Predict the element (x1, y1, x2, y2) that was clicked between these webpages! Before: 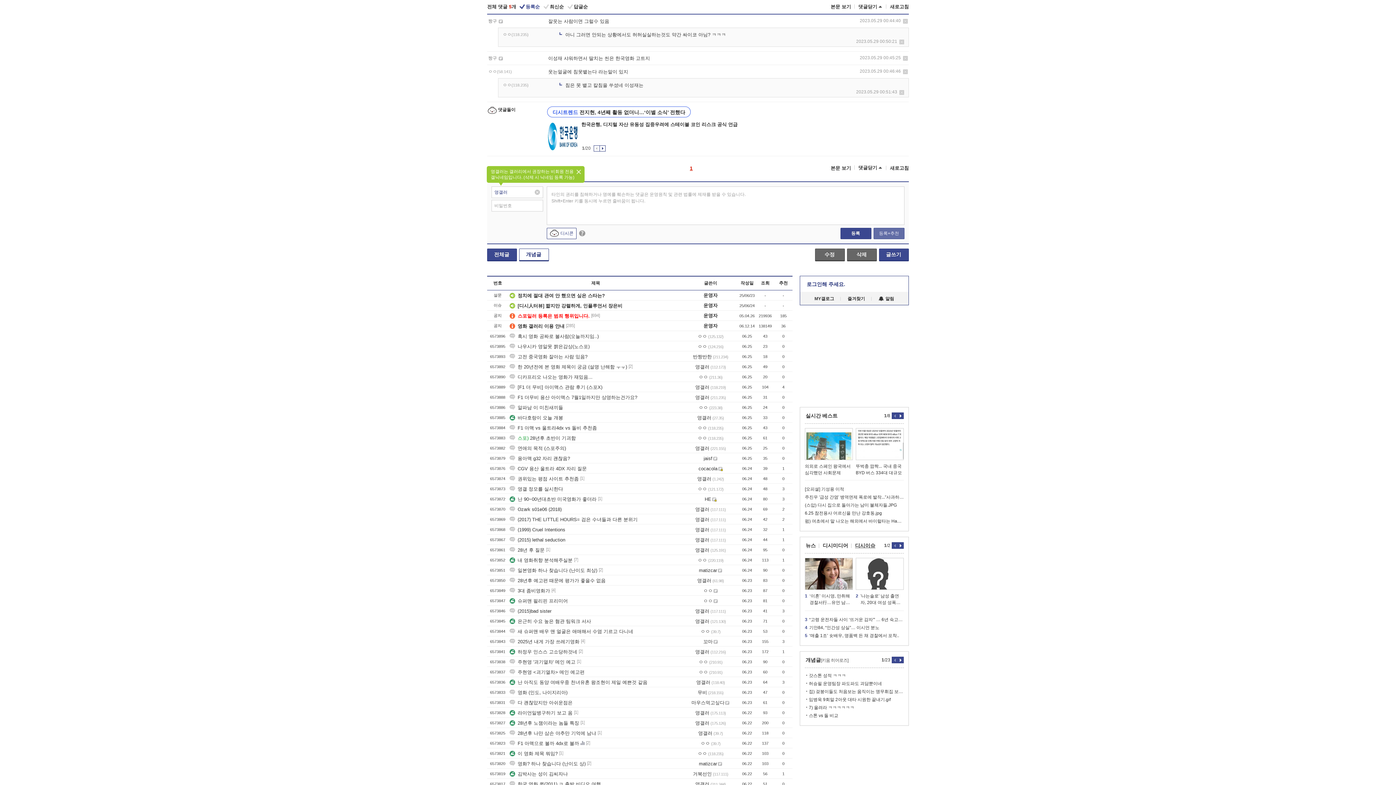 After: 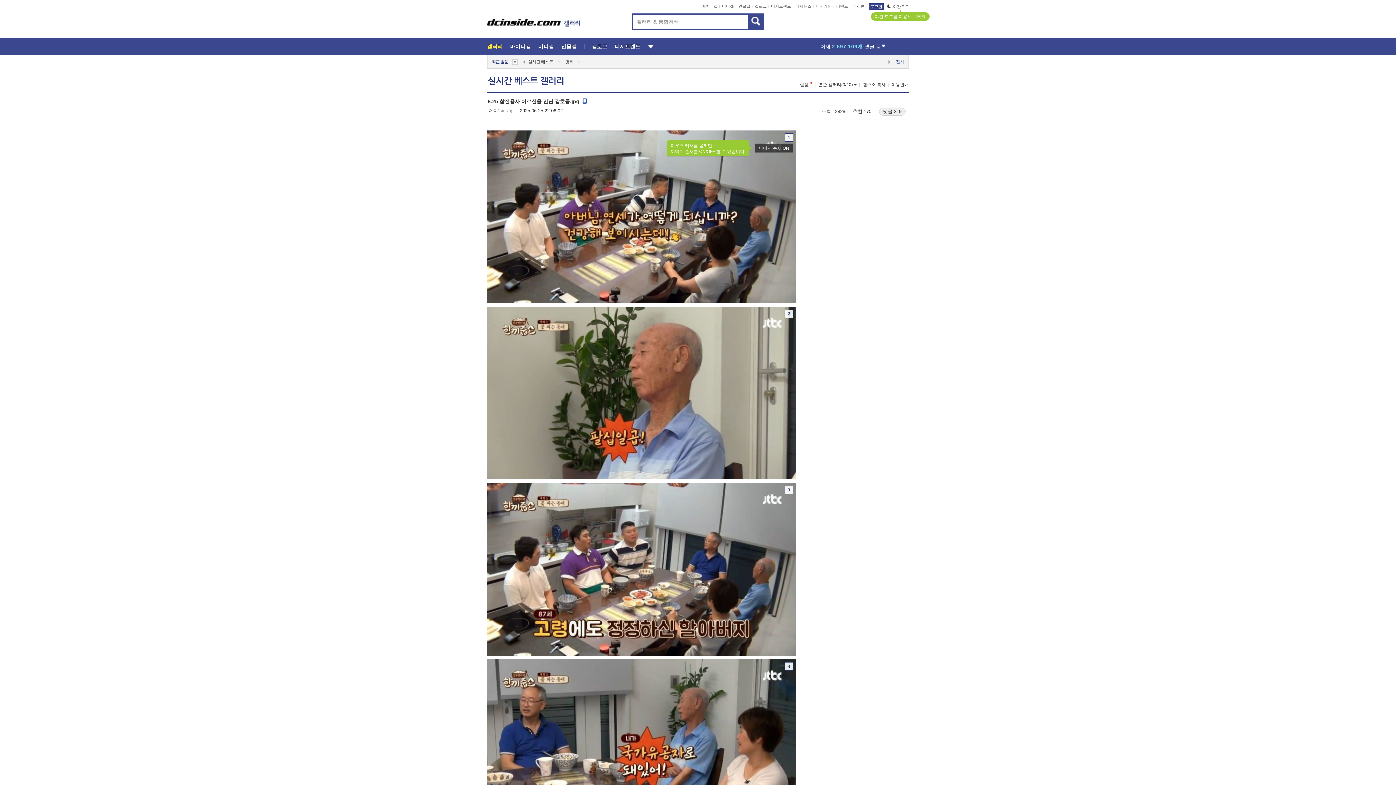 Action: bbox: (805, 509, 904, 517) label: 6.25 참전용사 어르신을 만난 강호동.jpg